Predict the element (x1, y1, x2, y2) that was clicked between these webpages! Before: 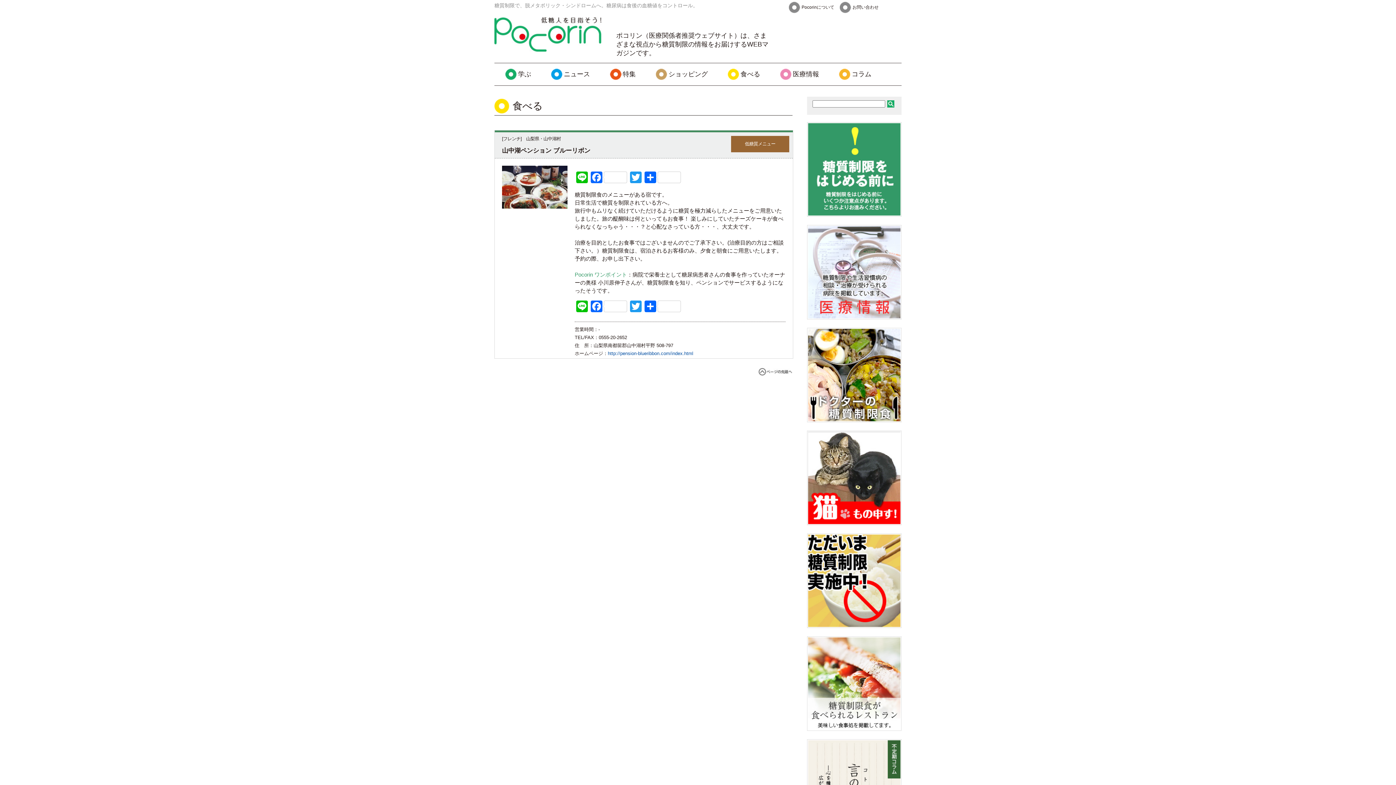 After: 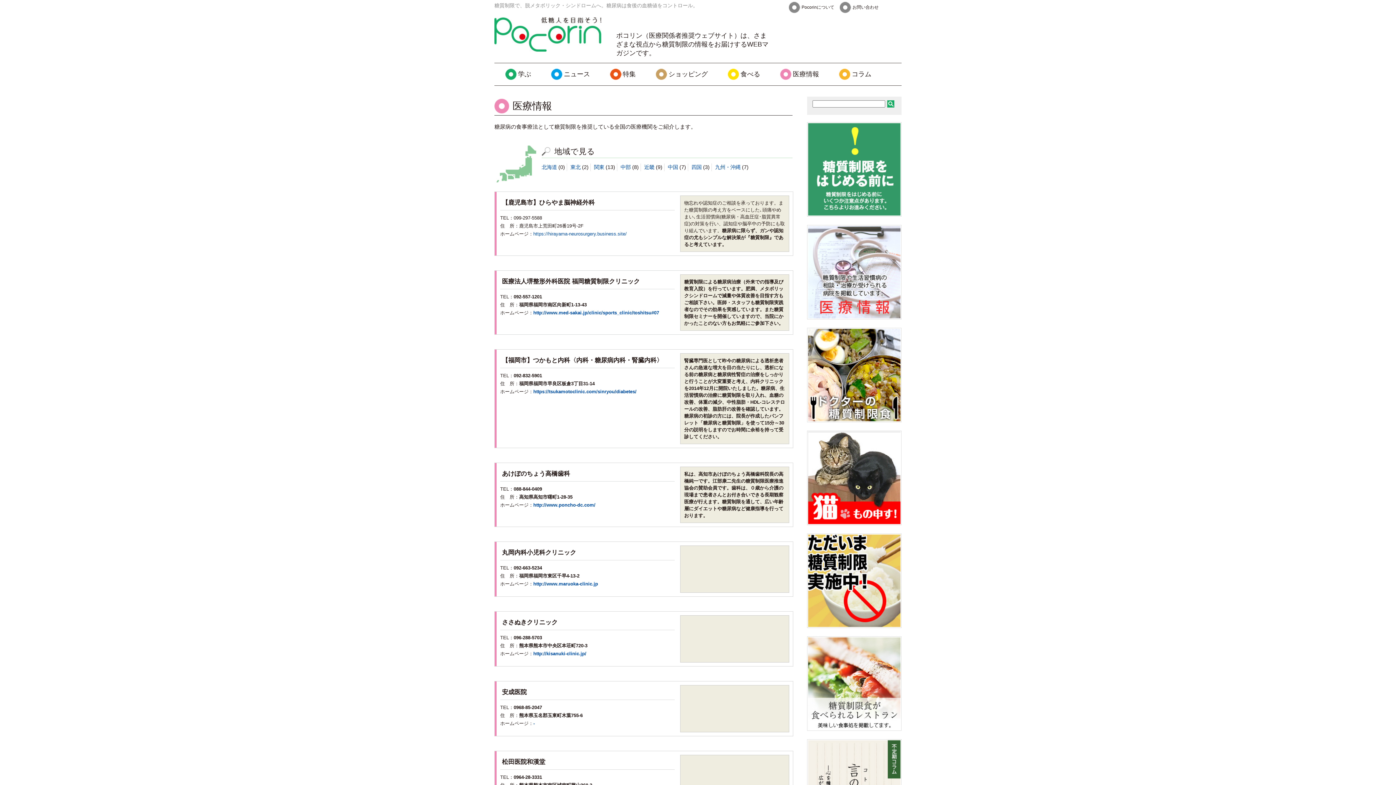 Action: label: 医療情報 bbox: (793, 68, 833, 80)